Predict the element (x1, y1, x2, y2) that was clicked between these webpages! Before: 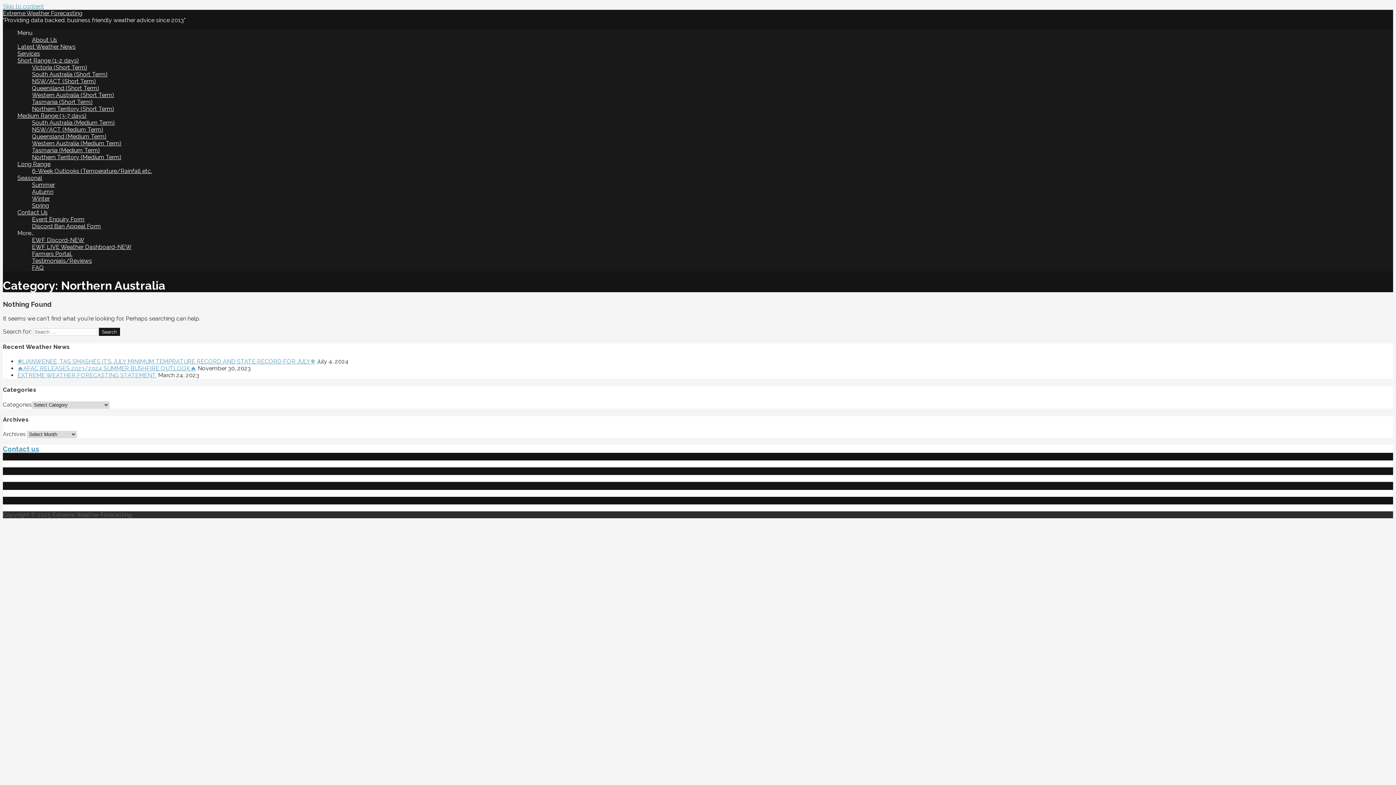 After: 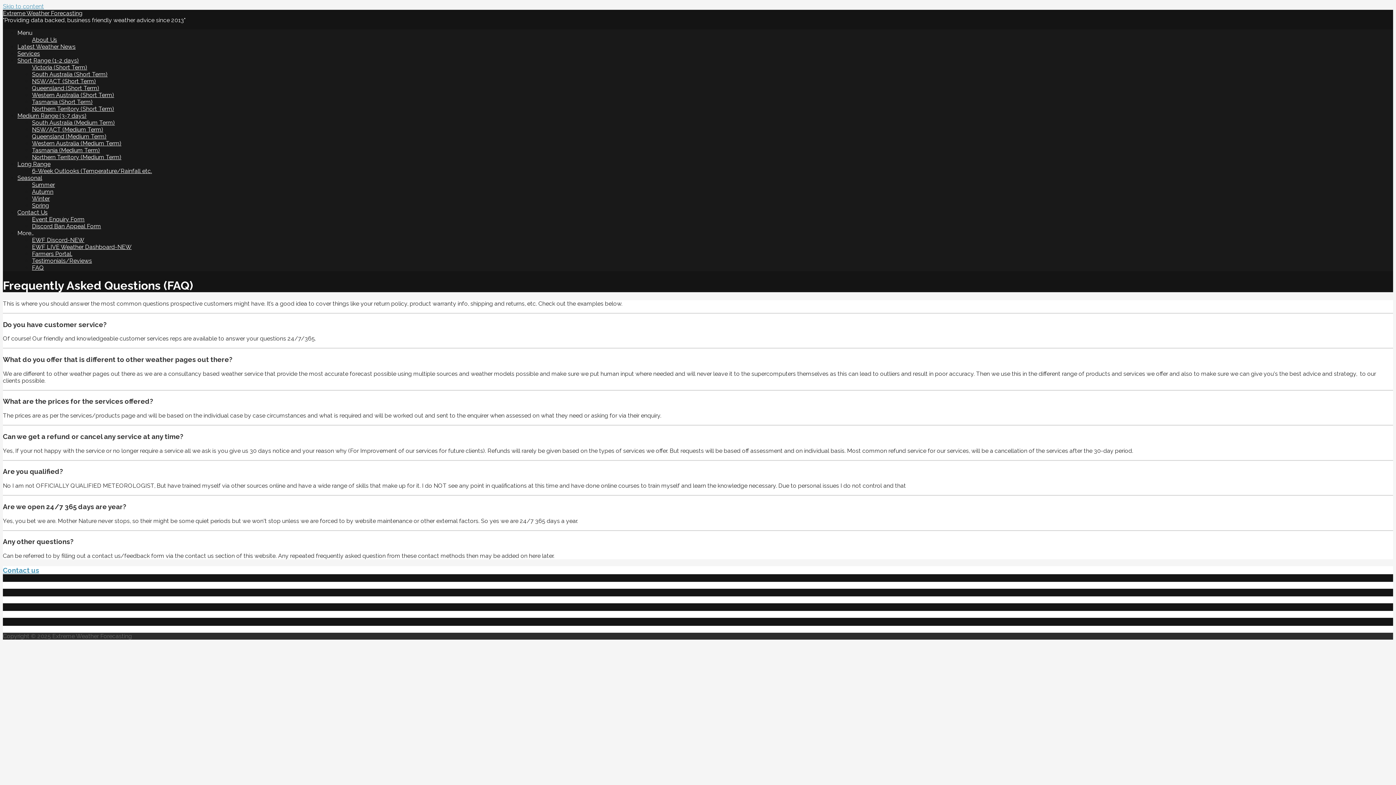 Action: label: FAQ bbox: (32, 264, 44, 271)